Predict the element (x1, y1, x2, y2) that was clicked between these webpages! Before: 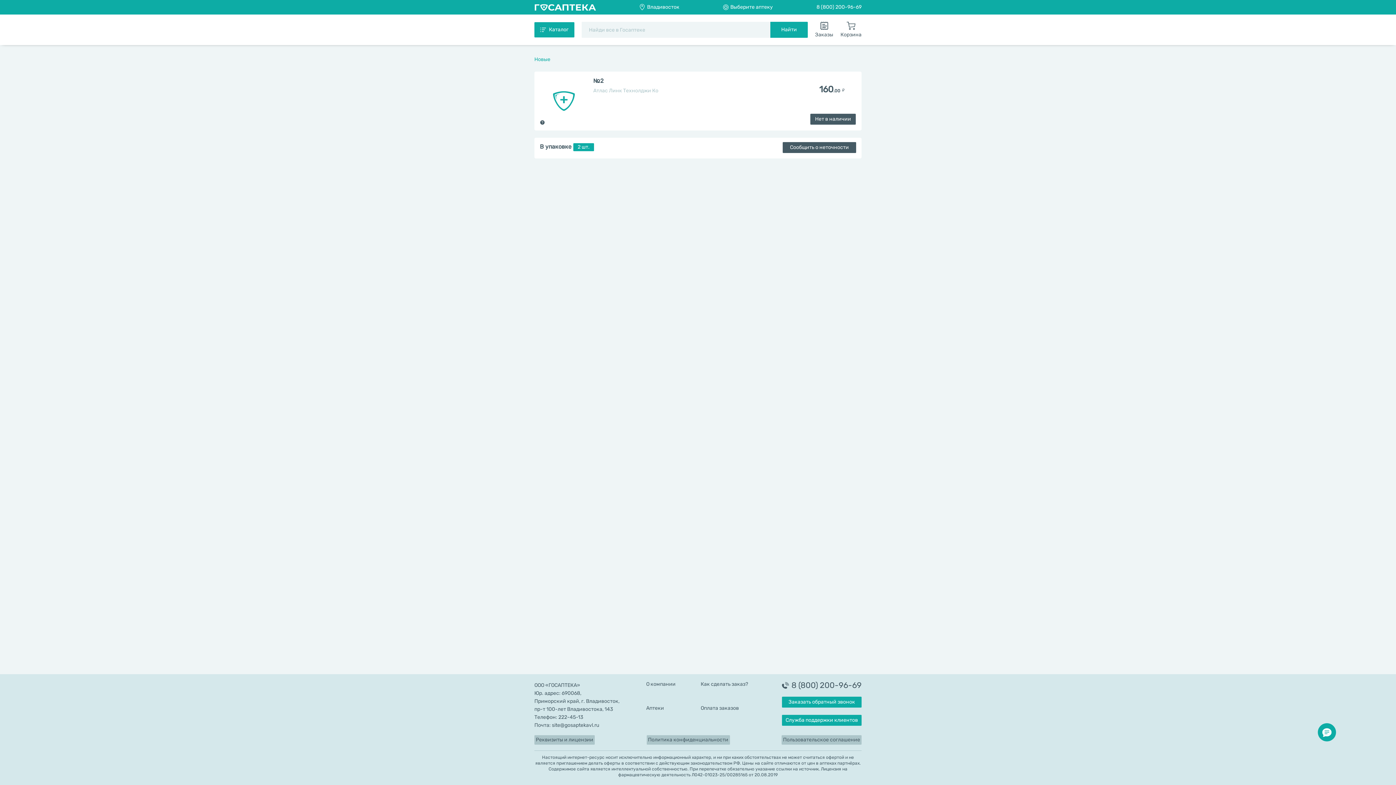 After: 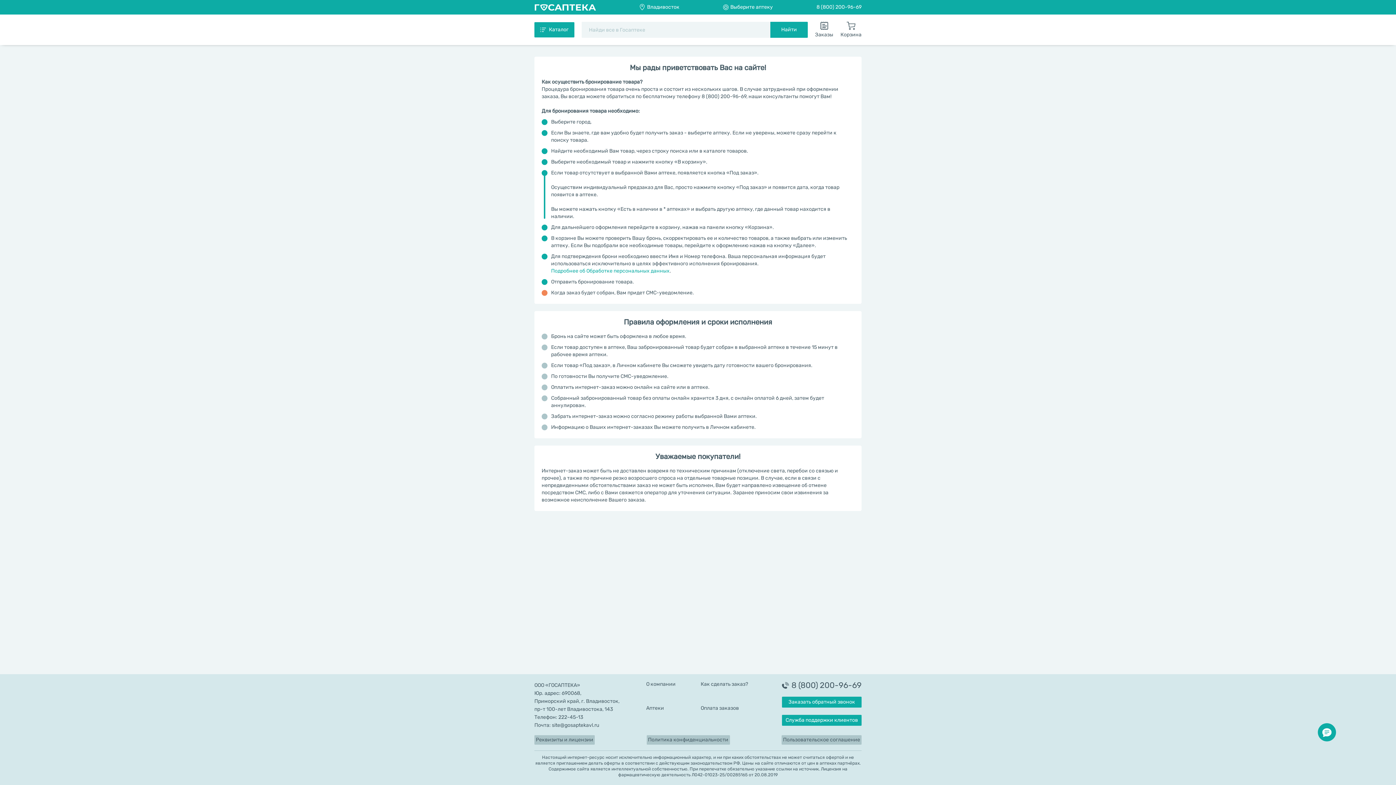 Action: label: Как сделать заказ? bbox: (700, 681, 755, 705)